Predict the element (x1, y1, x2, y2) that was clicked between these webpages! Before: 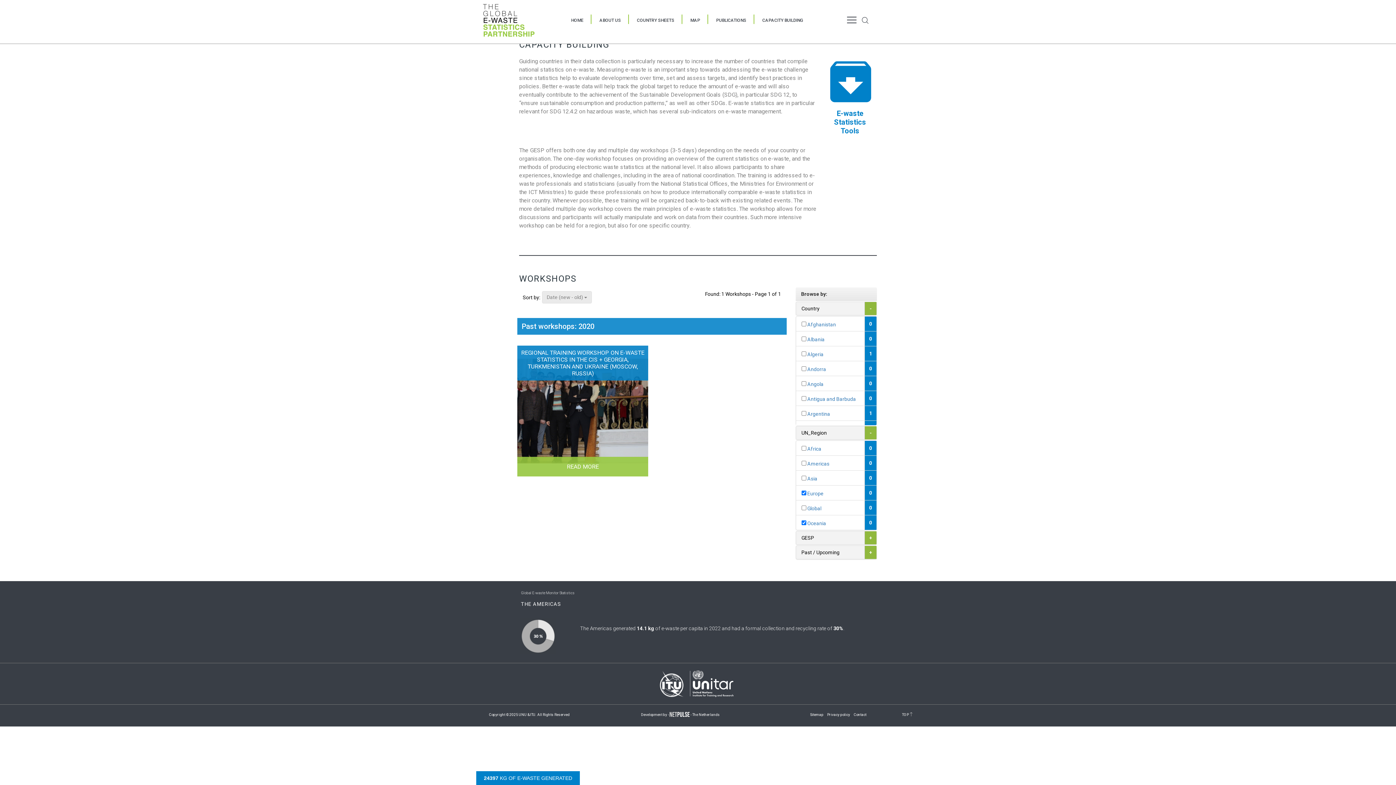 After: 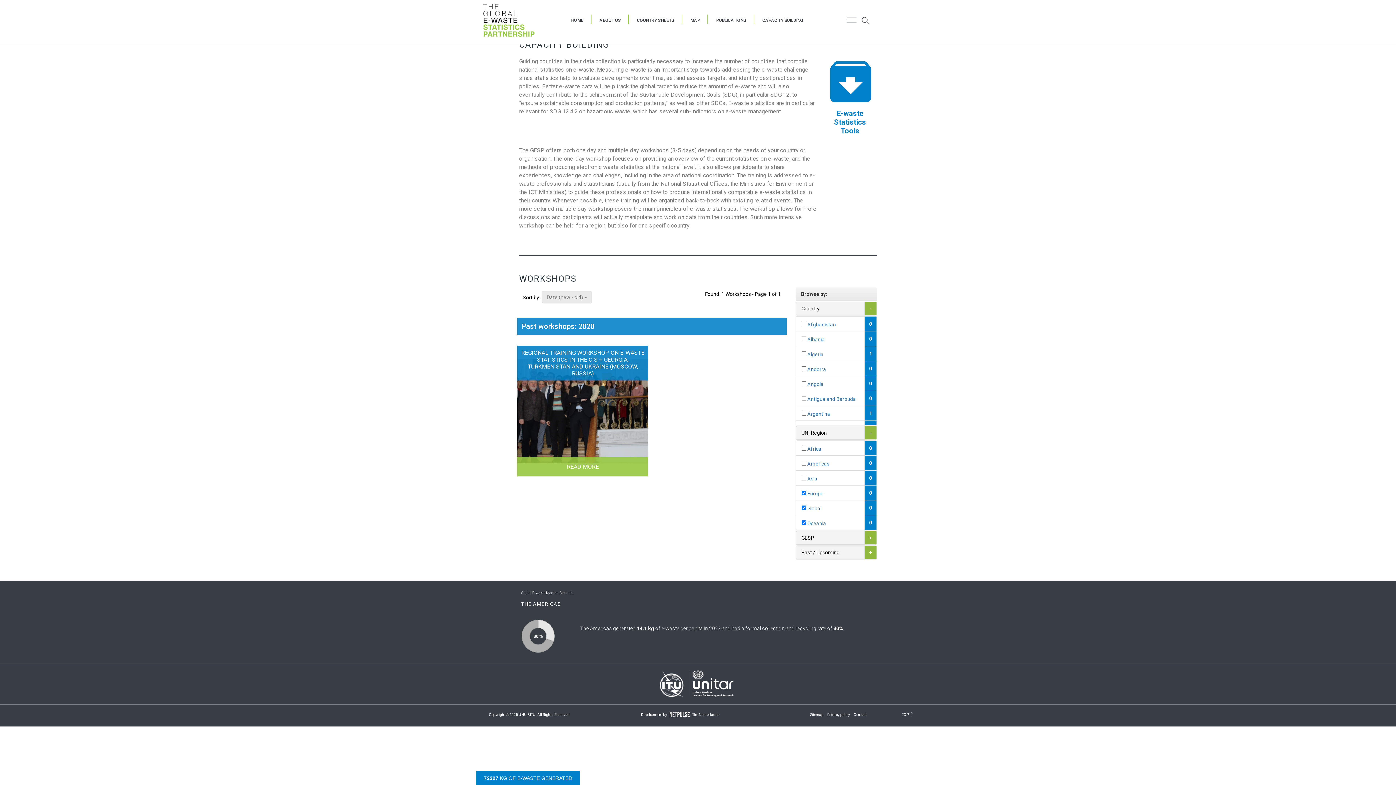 Action: bbox: (864, 500, 876, 515) label: 0